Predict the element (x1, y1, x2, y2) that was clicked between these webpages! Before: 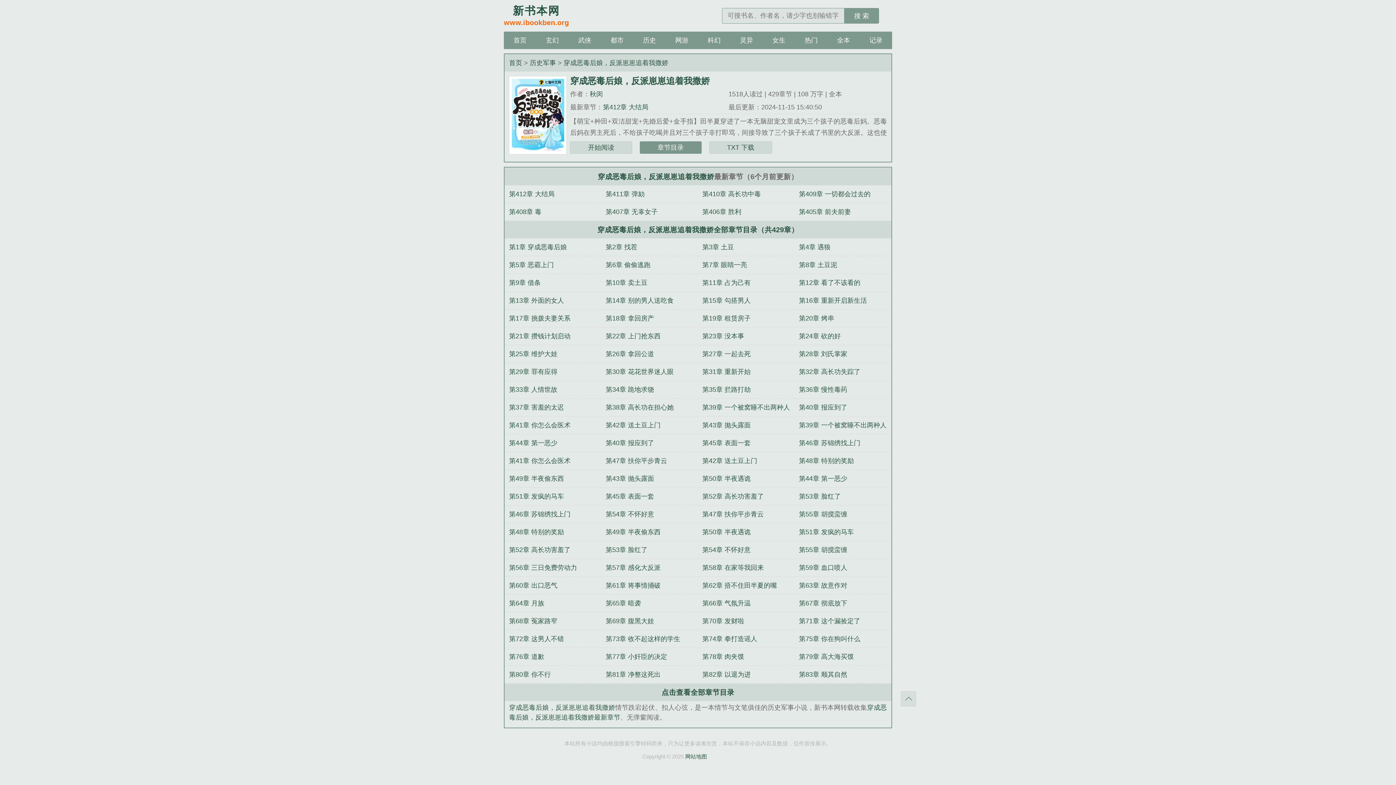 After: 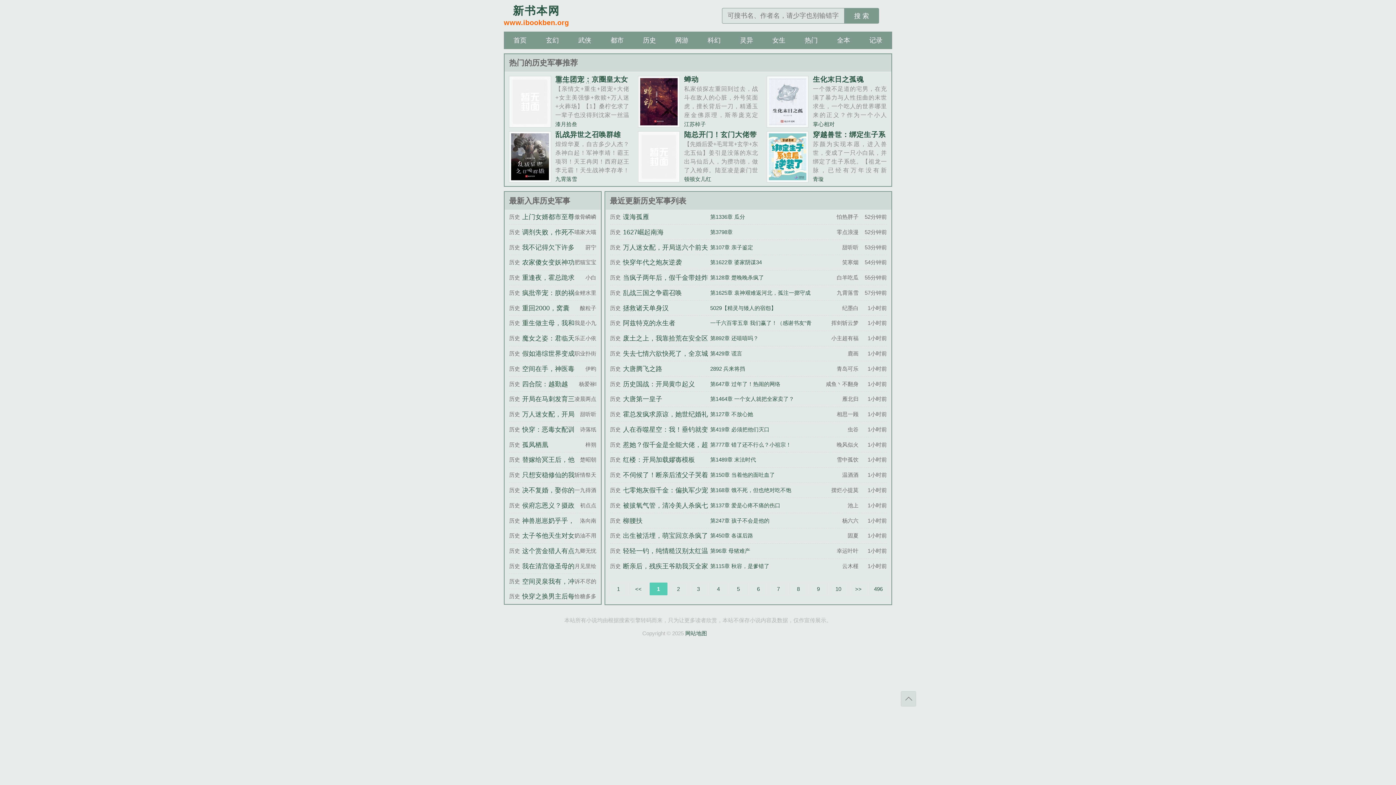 Action: label: 历史军事 bbox: (529, 59, 556, 66)